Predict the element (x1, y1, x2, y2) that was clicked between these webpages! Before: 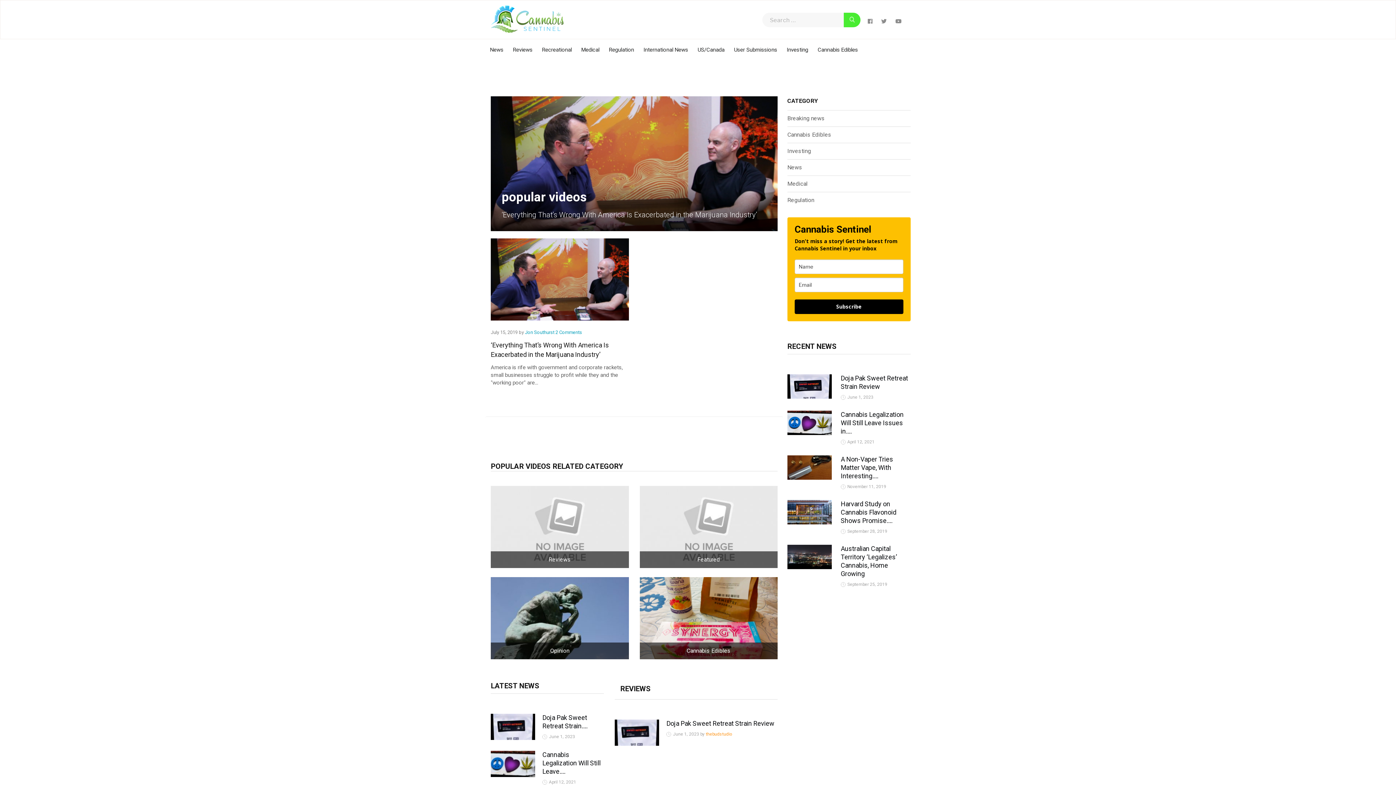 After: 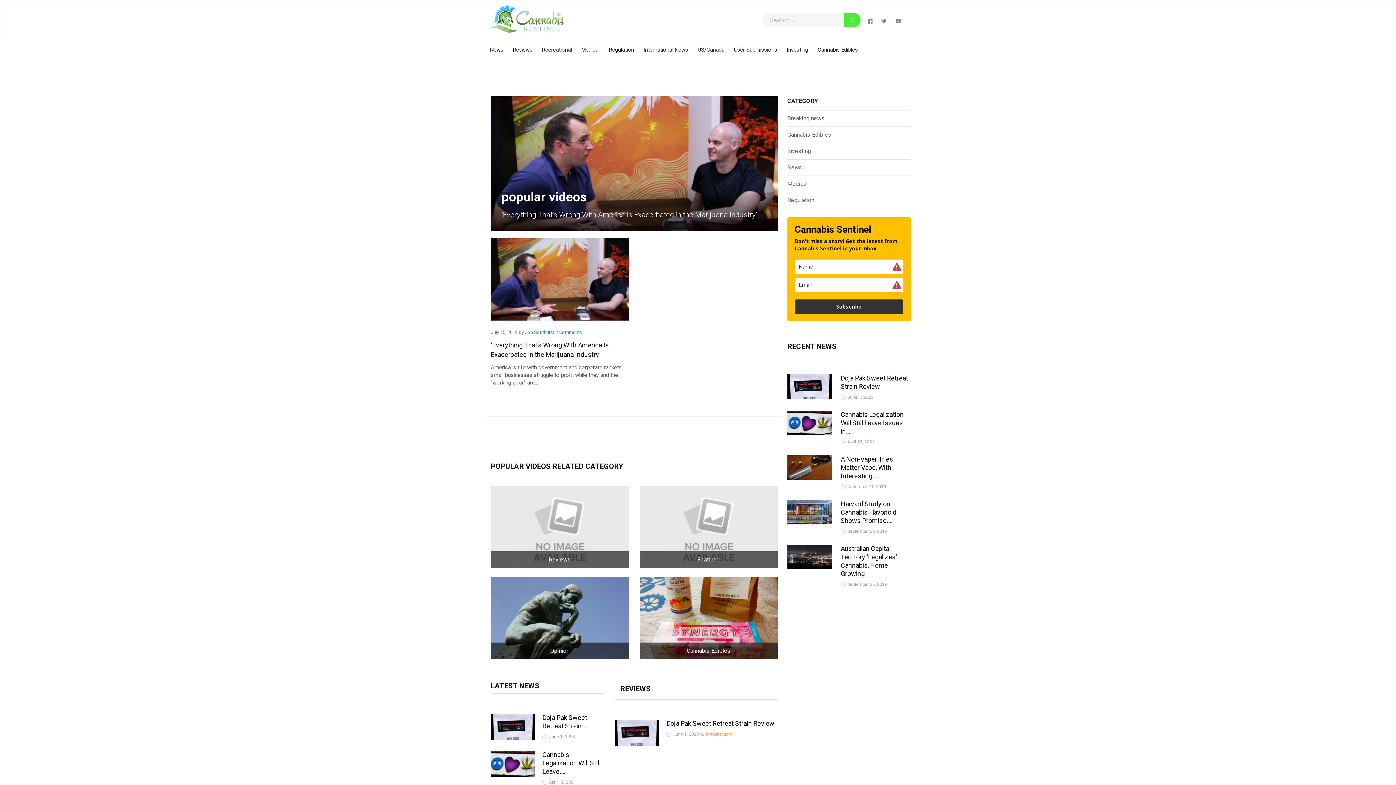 Action: label: Subscribe bbox: (794, 299, 903, 314)